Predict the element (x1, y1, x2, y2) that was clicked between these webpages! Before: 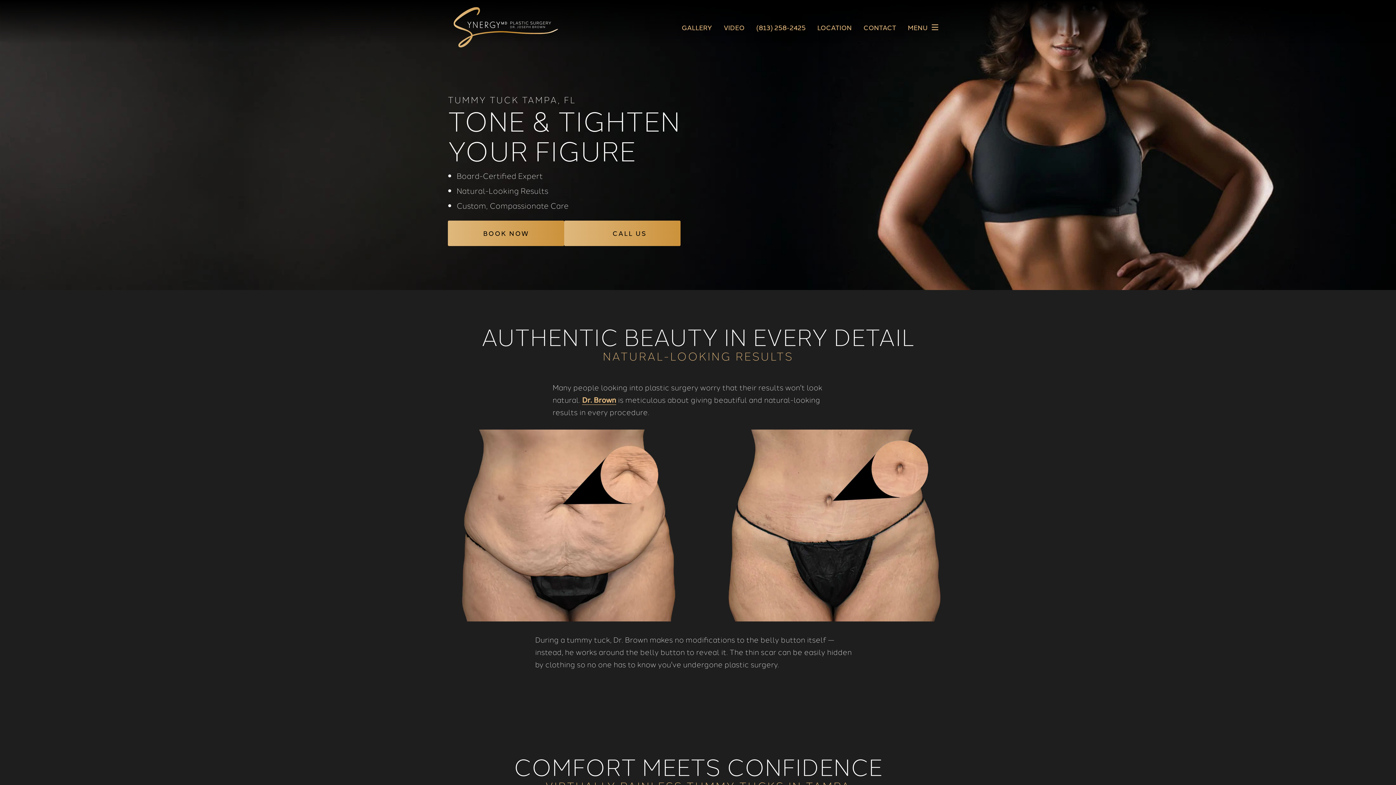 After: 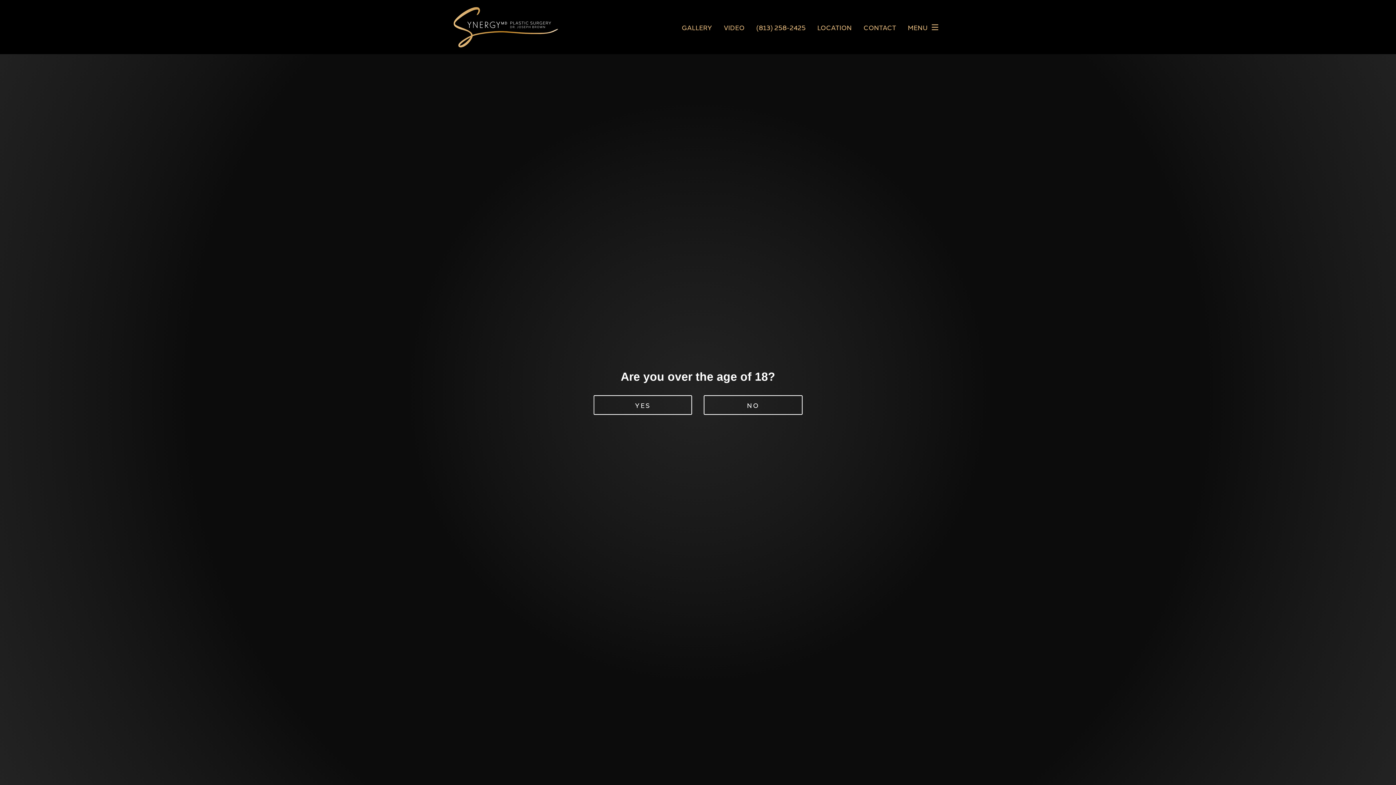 Action: label: GALLERY bbox: (681, 24, 712, 30)